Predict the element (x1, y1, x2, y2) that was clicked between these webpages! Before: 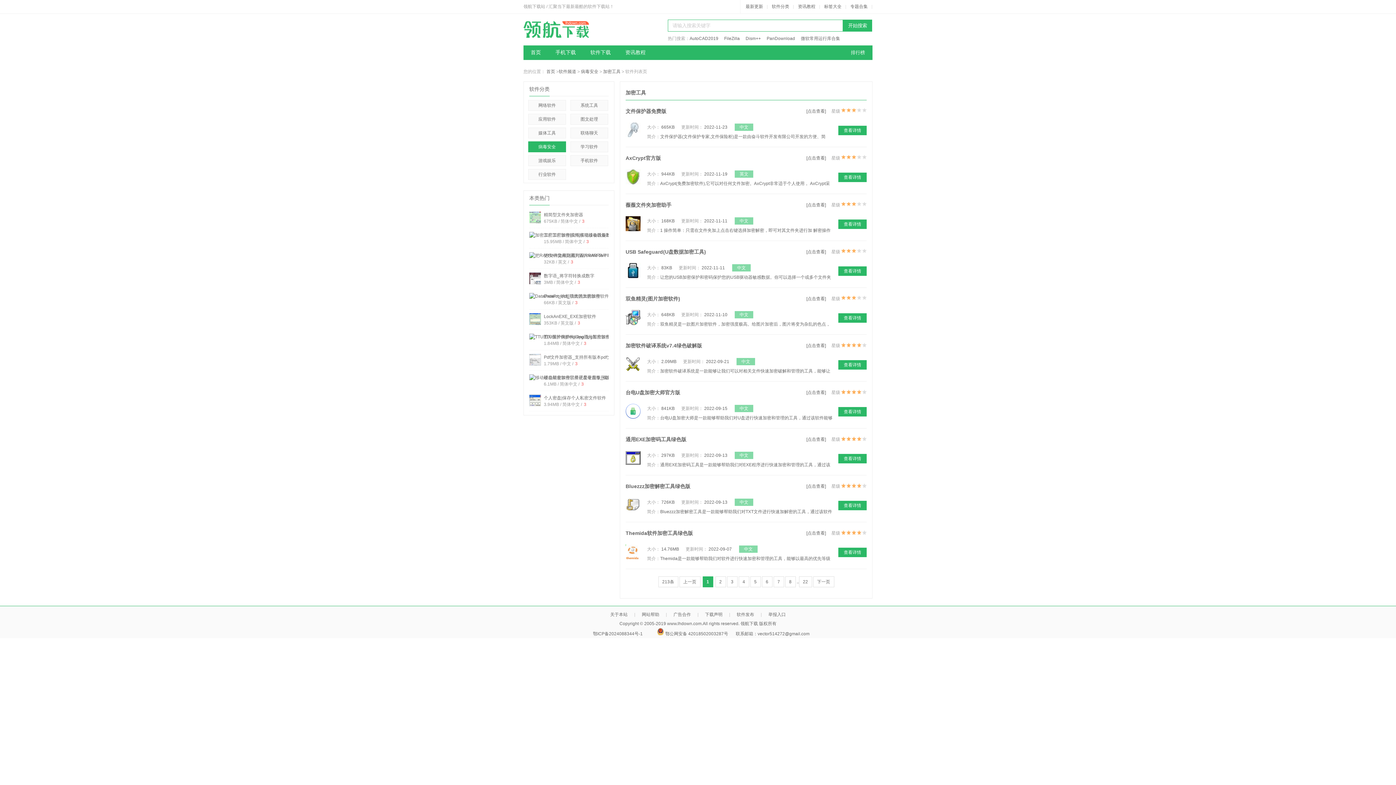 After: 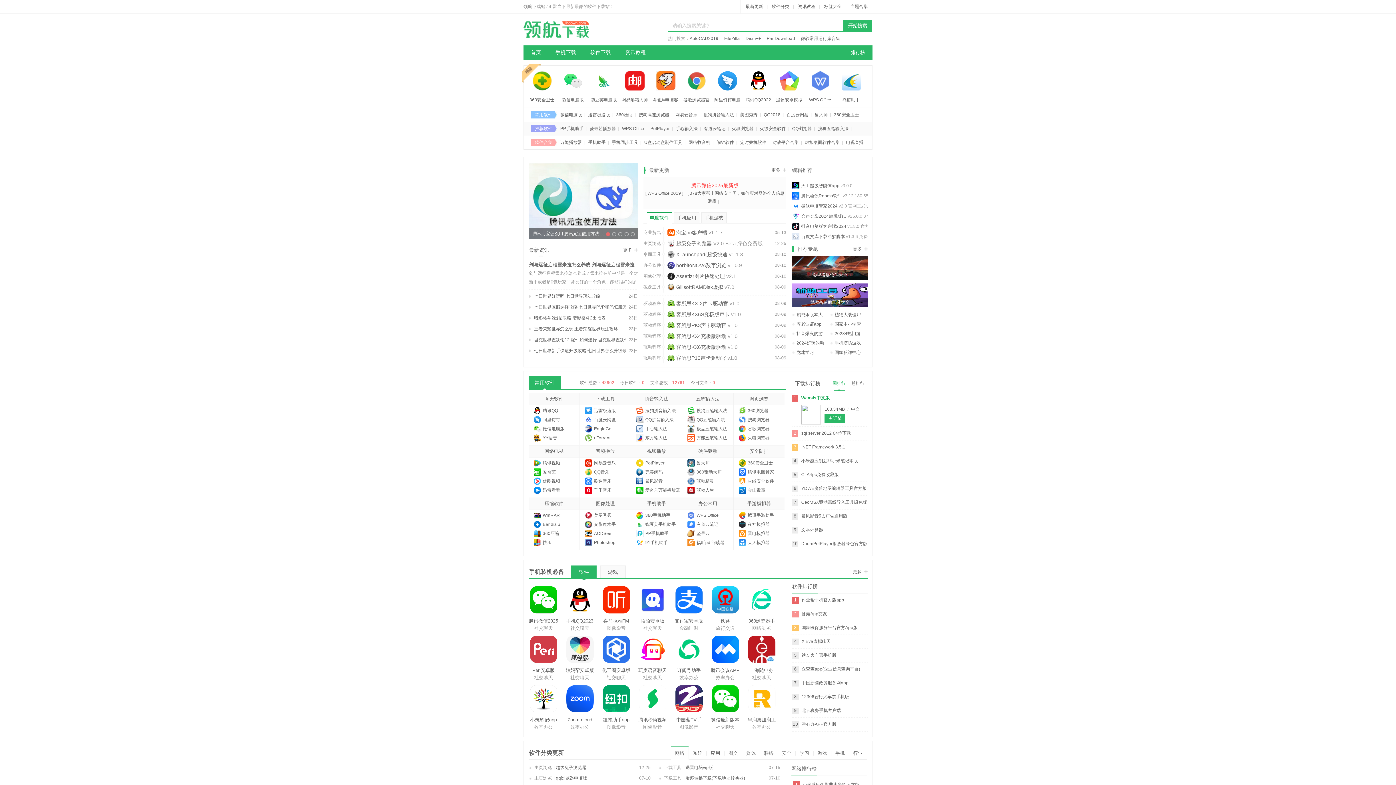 Action: label: 首页 bbox: (523, 45, 548, 60)